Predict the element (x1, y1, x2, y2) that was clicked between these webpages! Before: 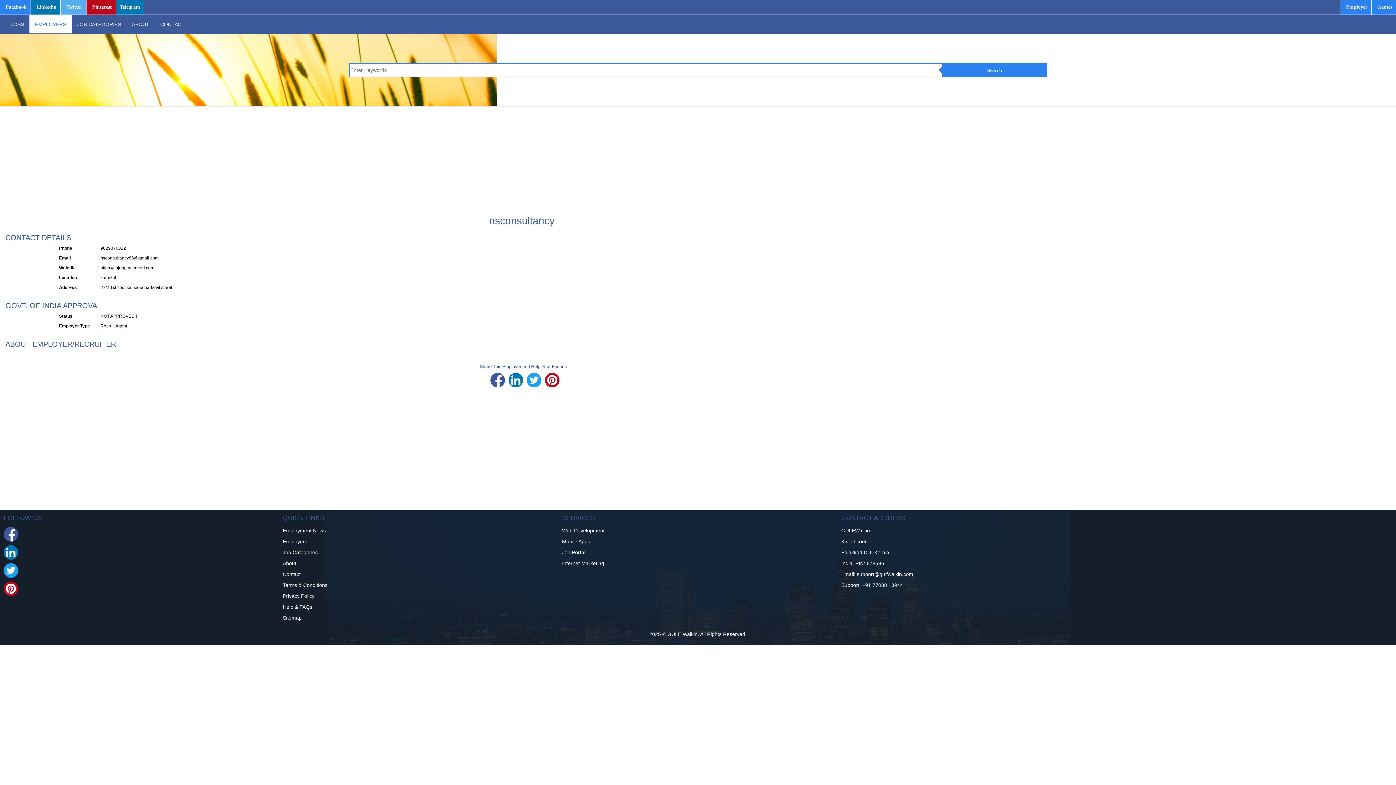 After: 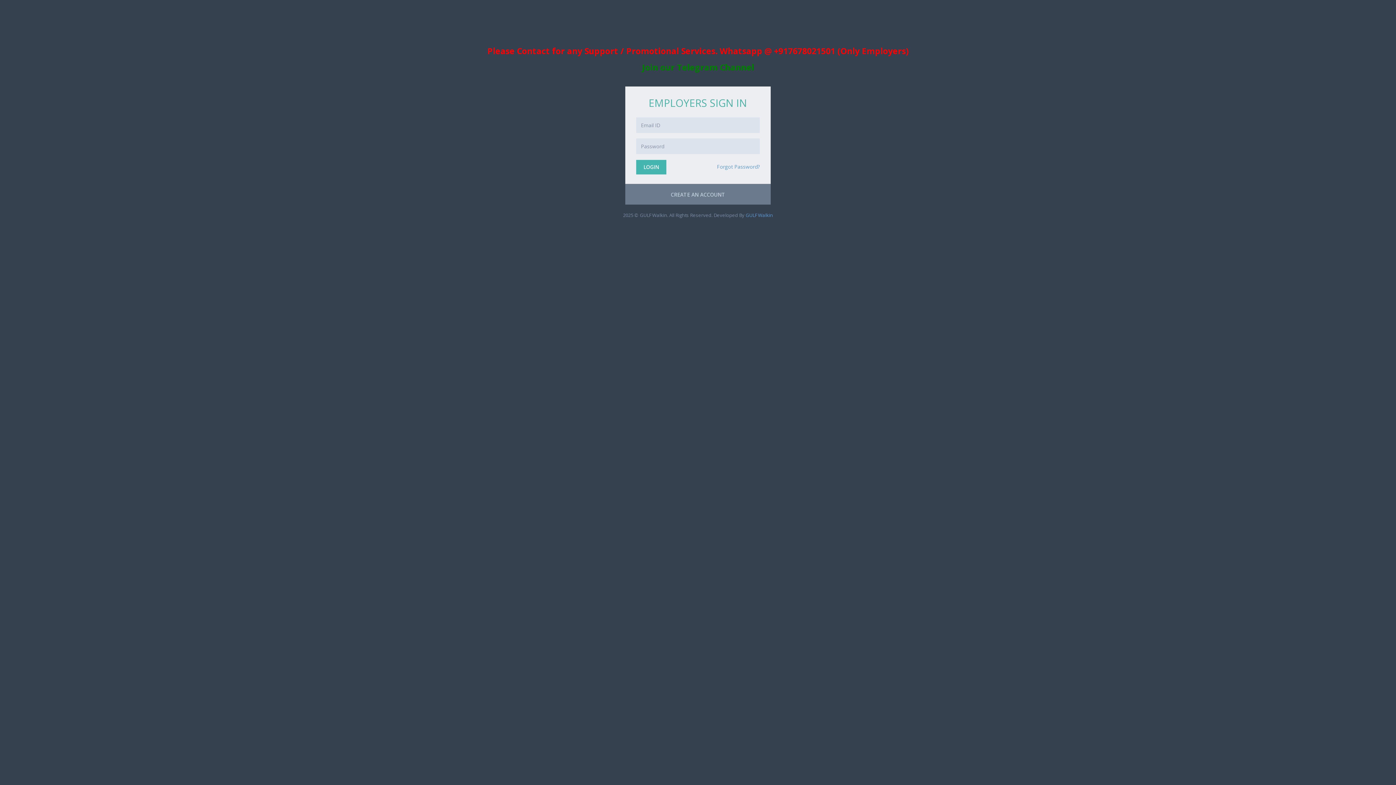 Action: bbox: (1340, 0, 1371, 14) label: Employer